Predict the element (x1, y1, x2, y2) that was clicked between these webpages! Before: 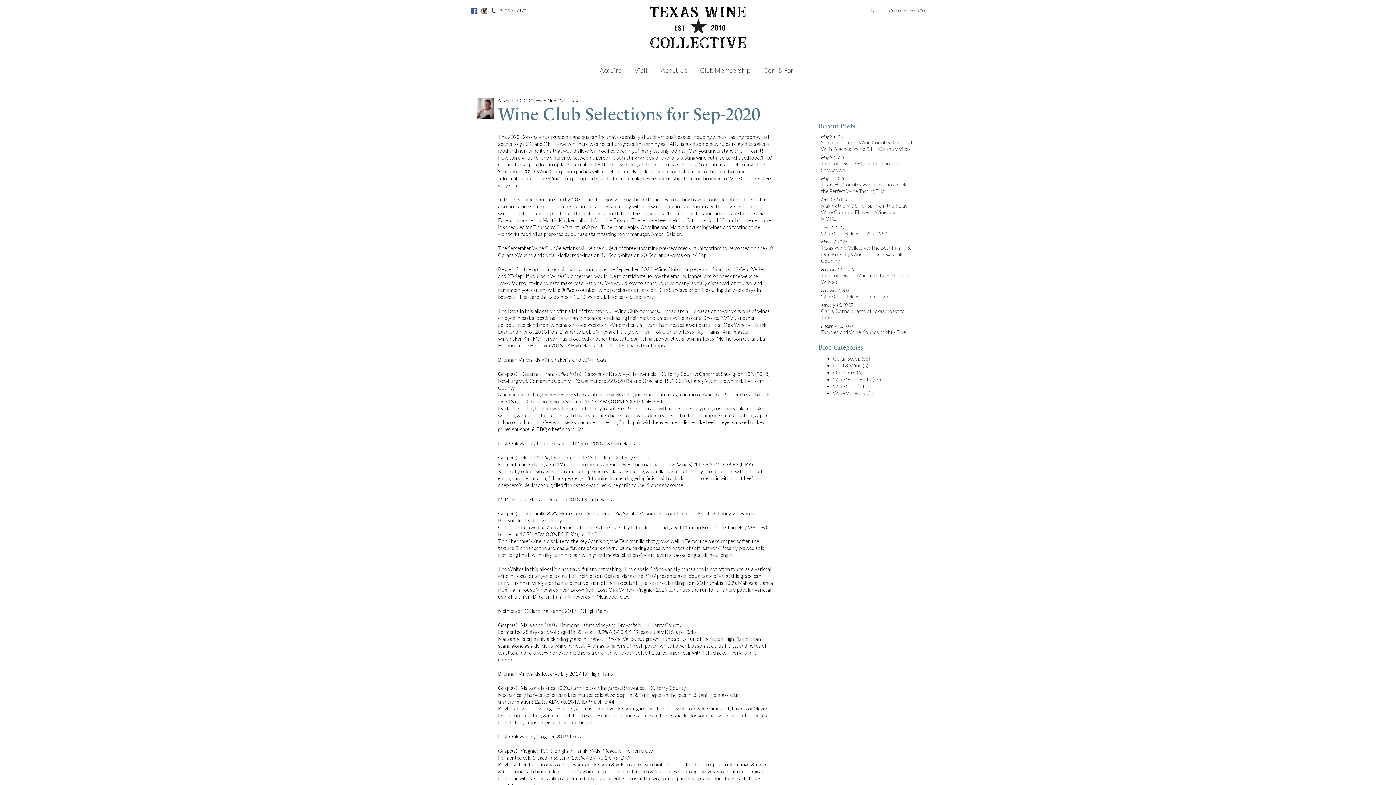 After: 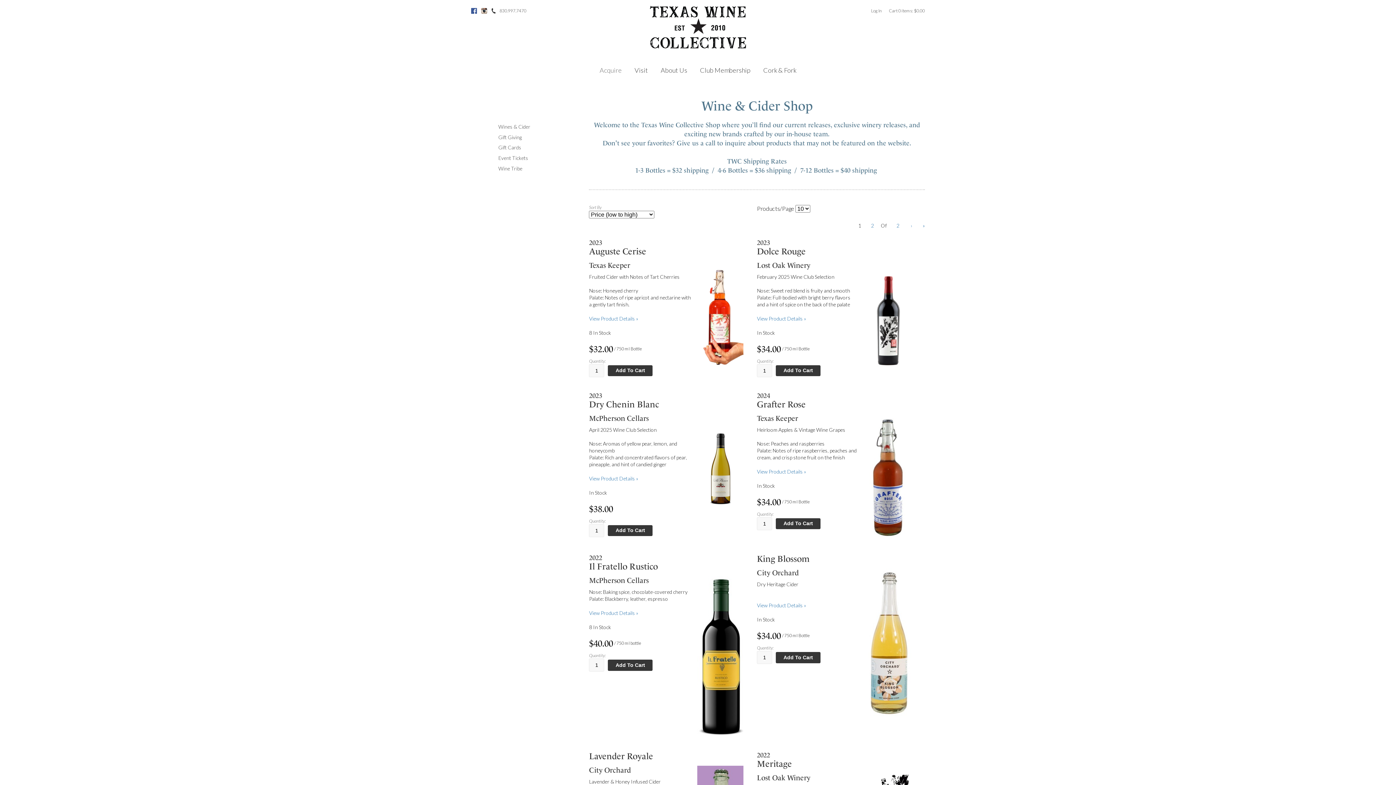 Action: bbox: (594, 59, 627, 80) label: Acquire